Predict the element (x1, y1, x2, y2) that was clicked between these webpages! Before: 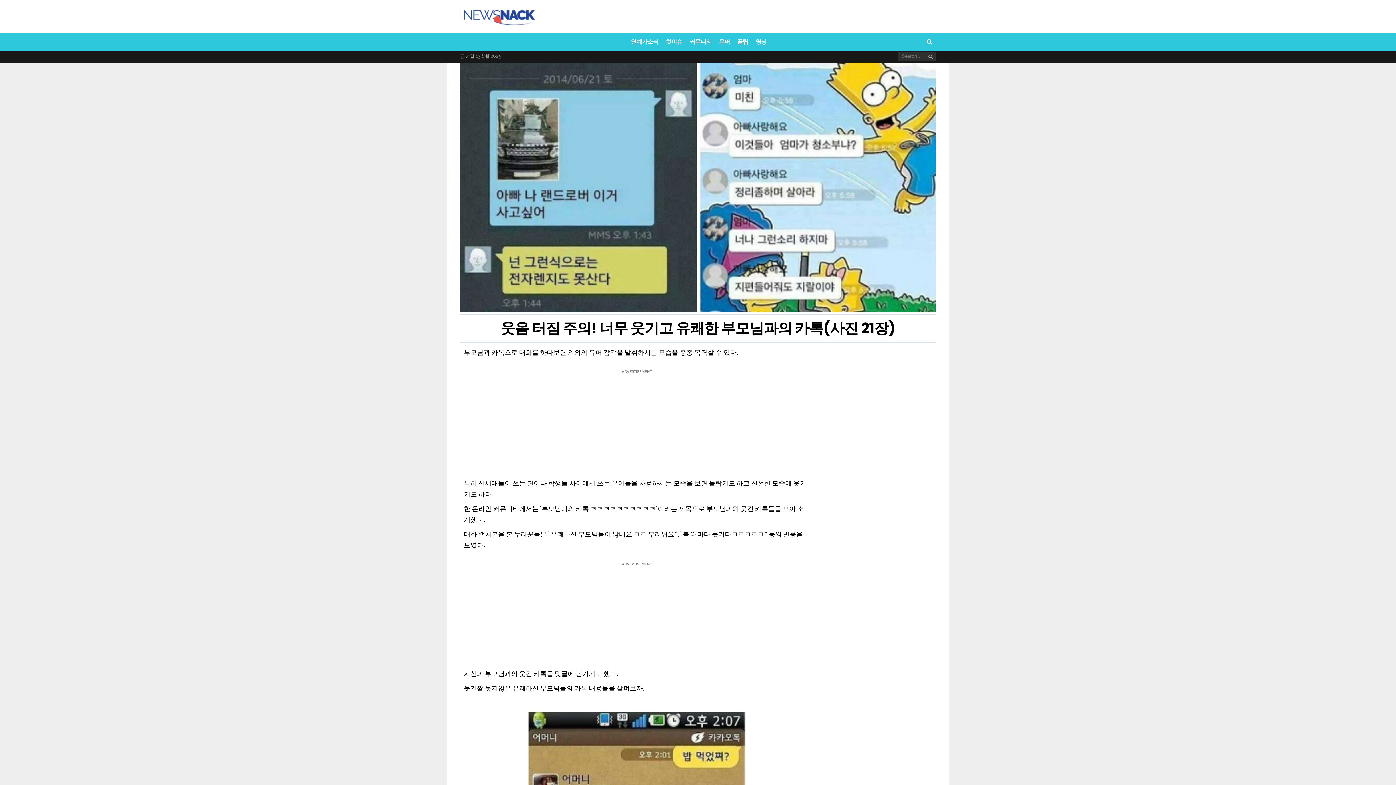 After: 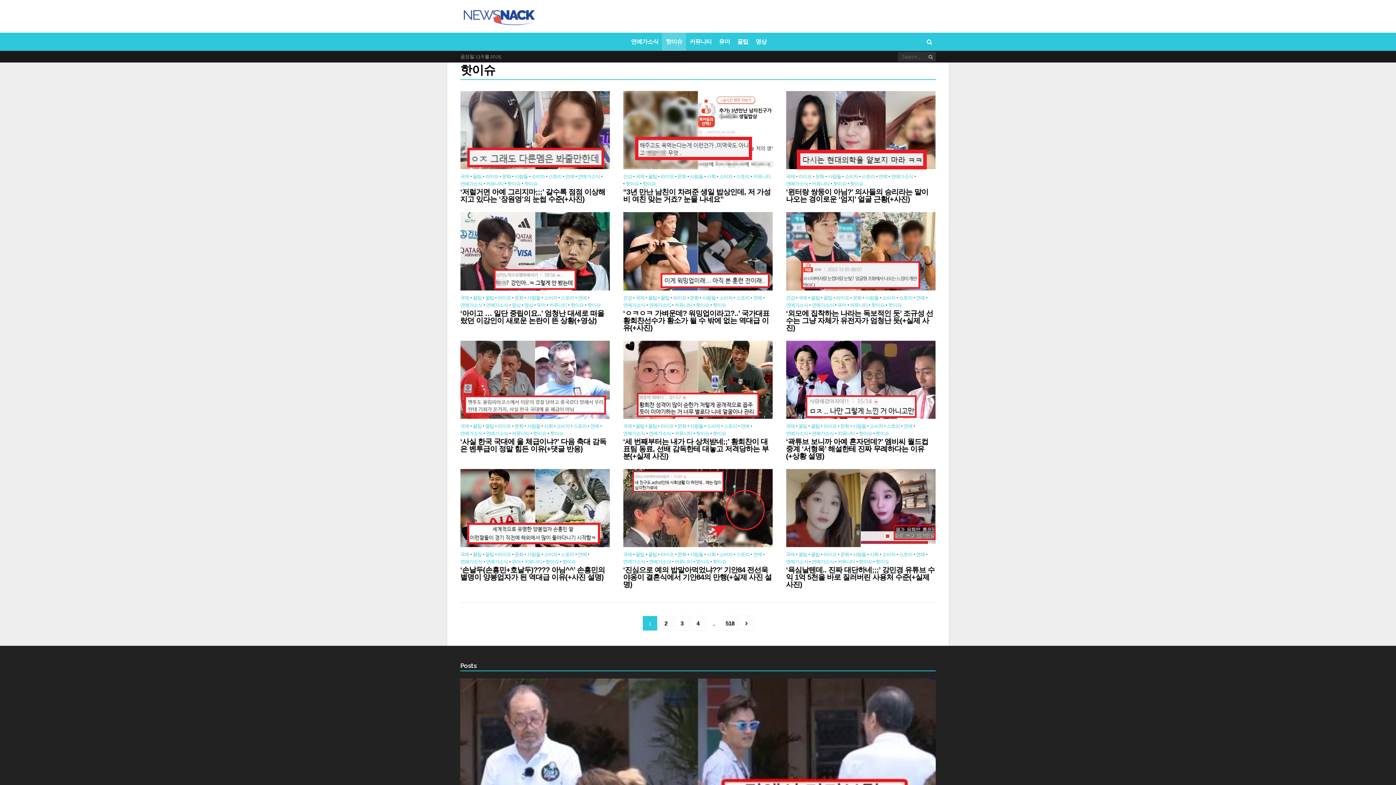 Action: label: 핫이슈 bbox: (662, 32, 686, 50)